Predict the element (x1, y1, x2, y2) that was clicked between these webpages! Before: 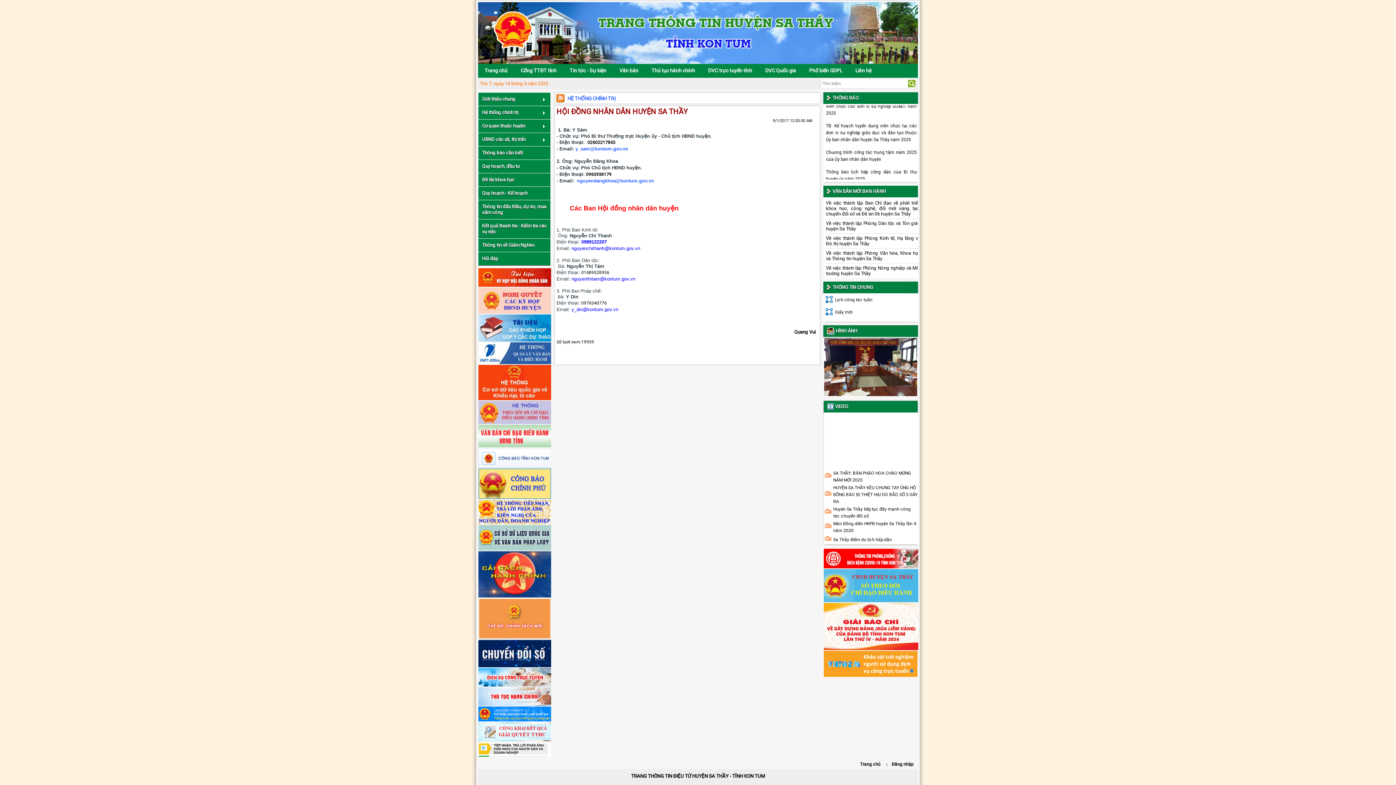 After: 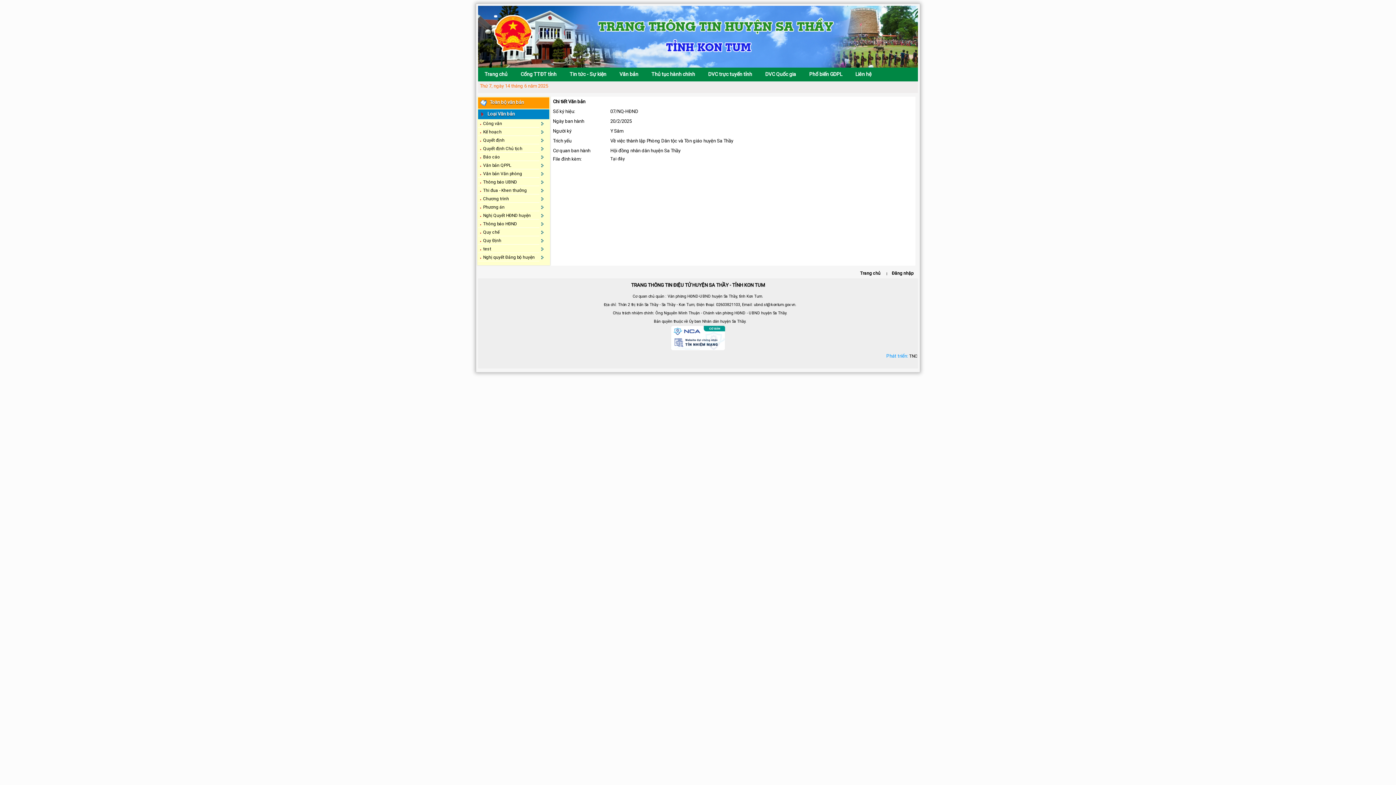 Action: bbox: (826, 220, 920, 231) label: Về việc thành lập Phòng Dân tộc và Tôn giáo huyện Sa Thầy